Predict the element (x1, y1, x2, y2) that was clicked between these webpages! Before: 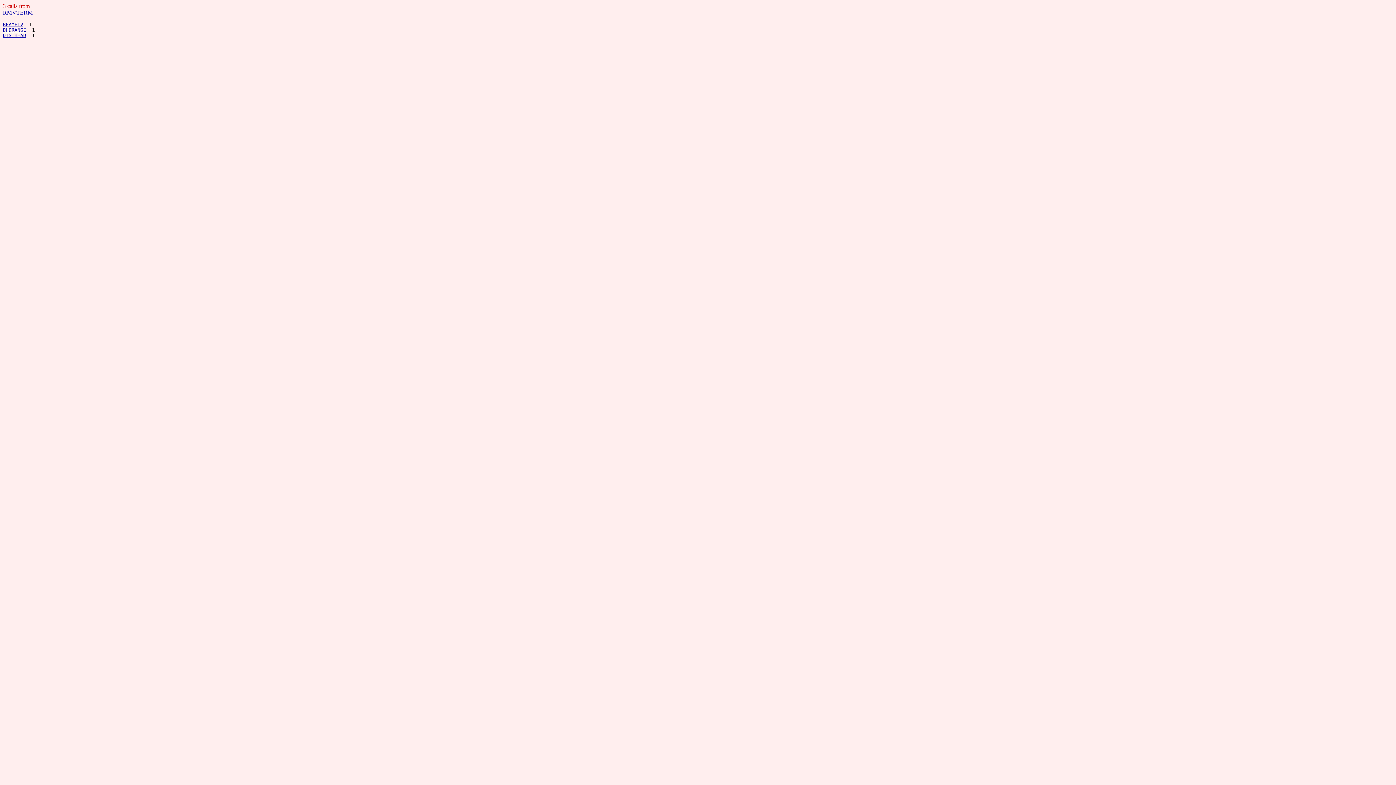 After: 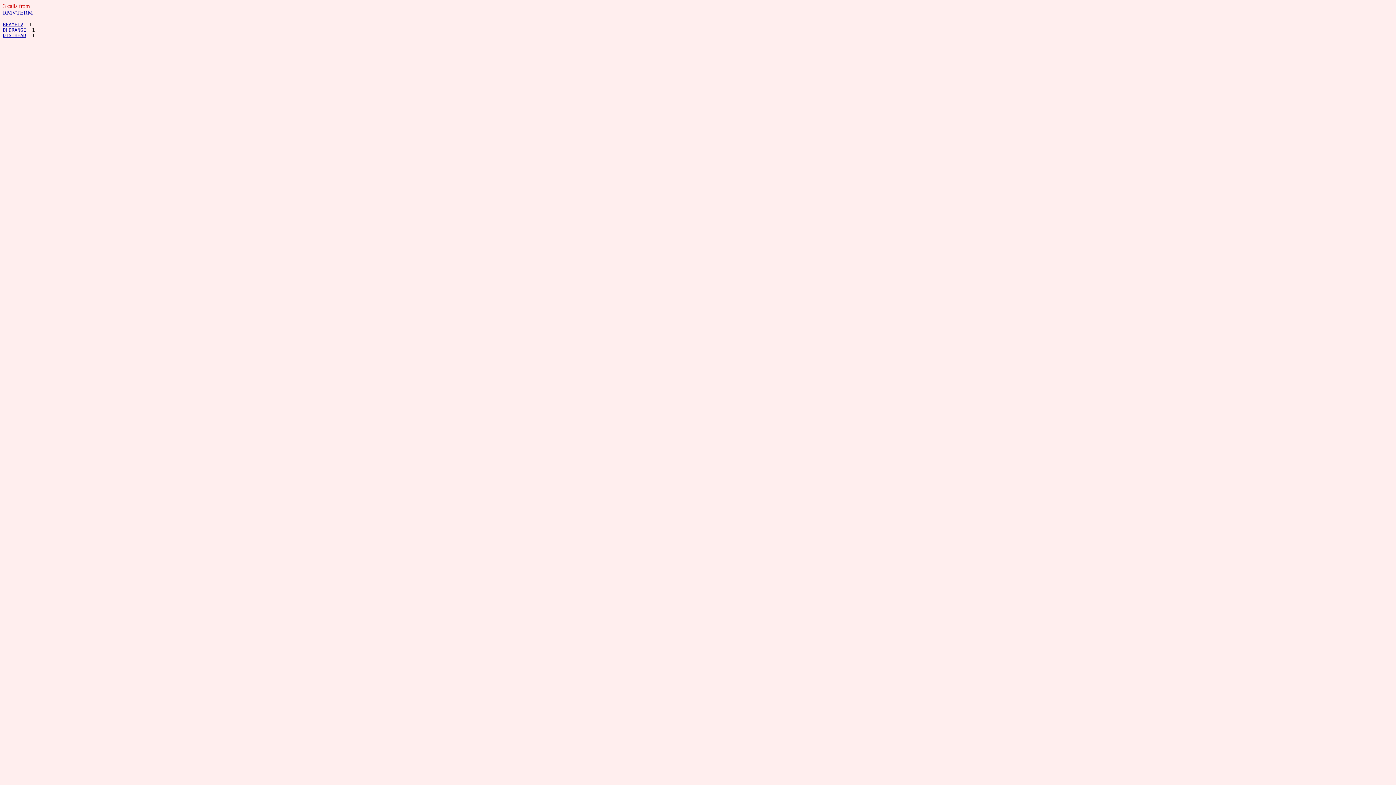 Action: bbox: (2, 32, 26, 38) label: DISTHEAD